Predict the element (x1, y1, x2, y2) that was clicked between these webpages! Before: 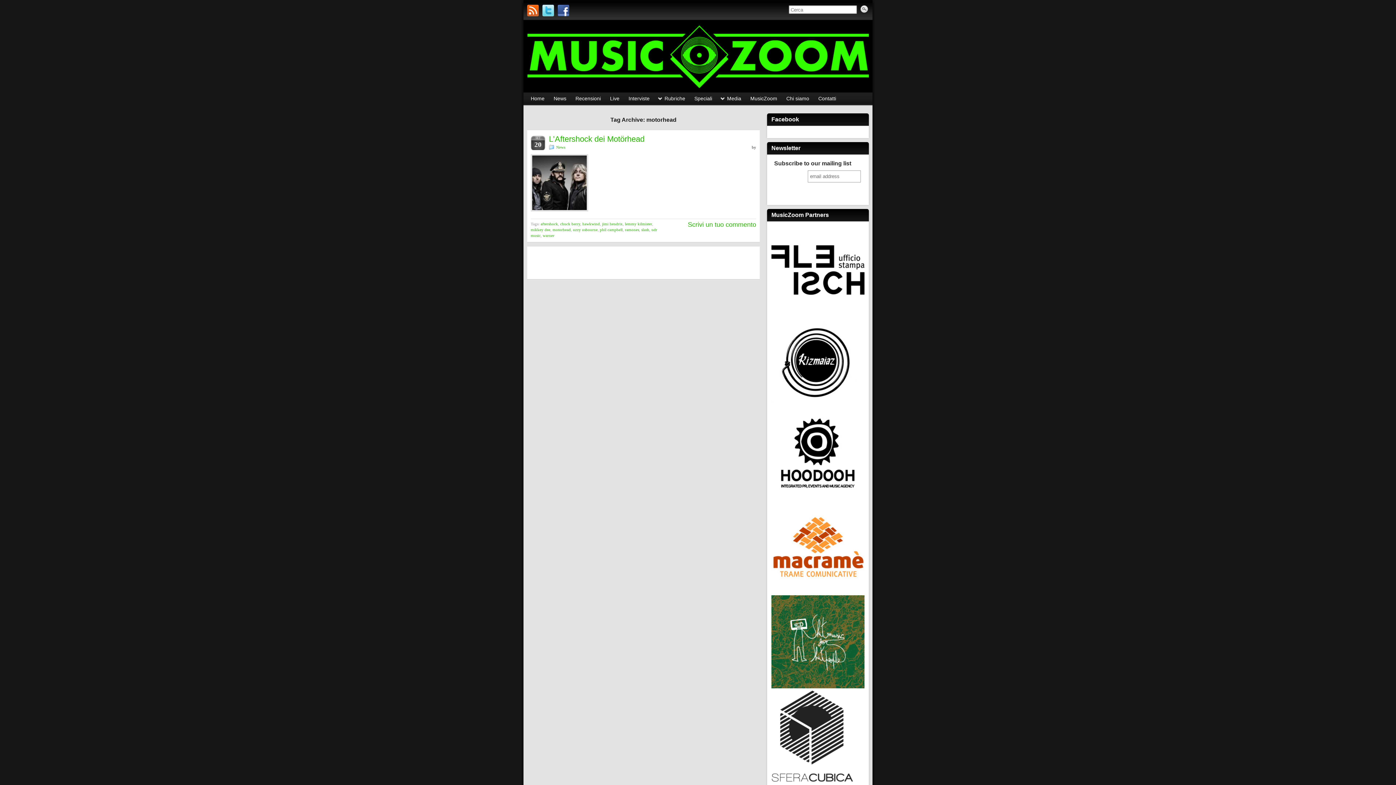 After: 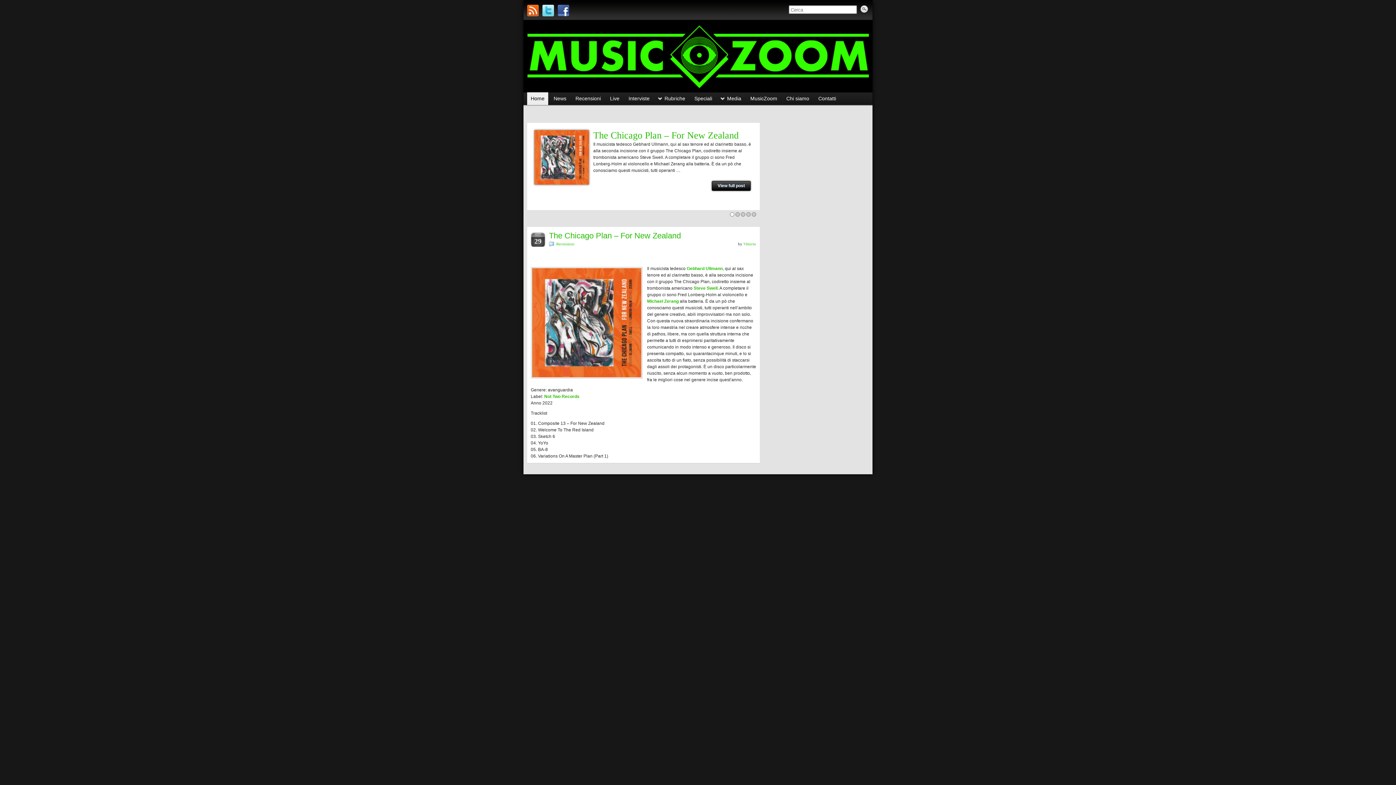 Action: label: Home bbox: (527, 92, 548, 105)